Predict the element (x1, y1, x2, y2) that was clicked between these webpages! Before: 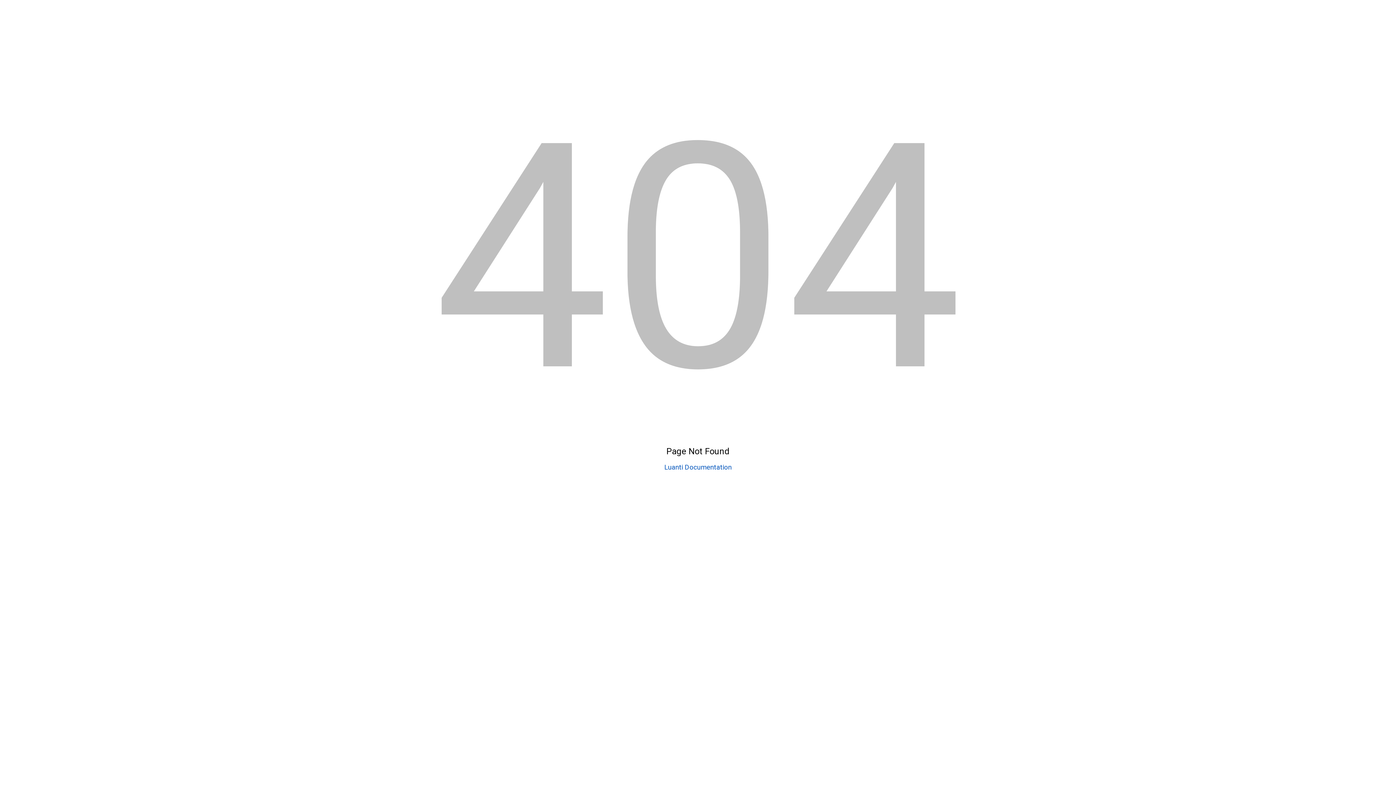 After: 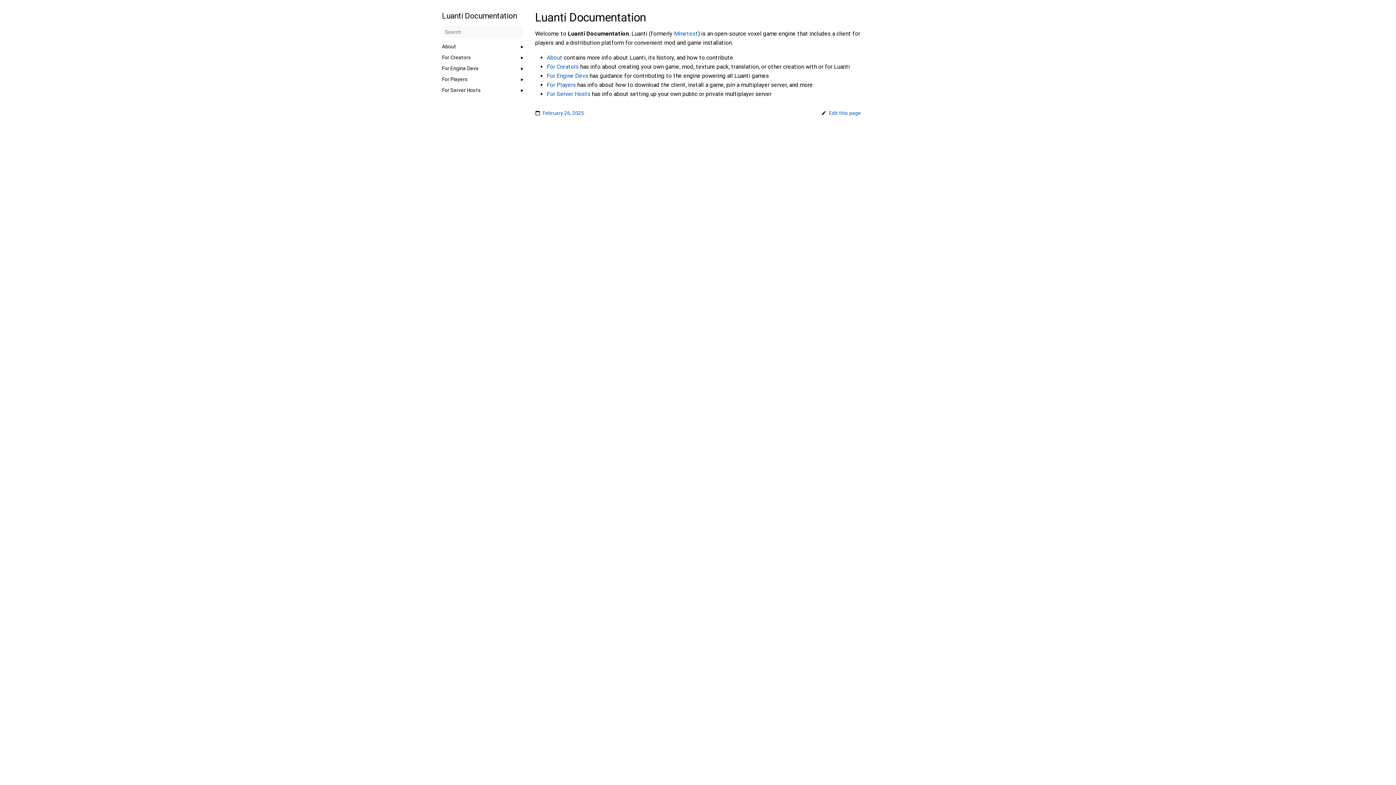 Action: label: Luanti Documentation bbox: (664, 463, 731, 471)